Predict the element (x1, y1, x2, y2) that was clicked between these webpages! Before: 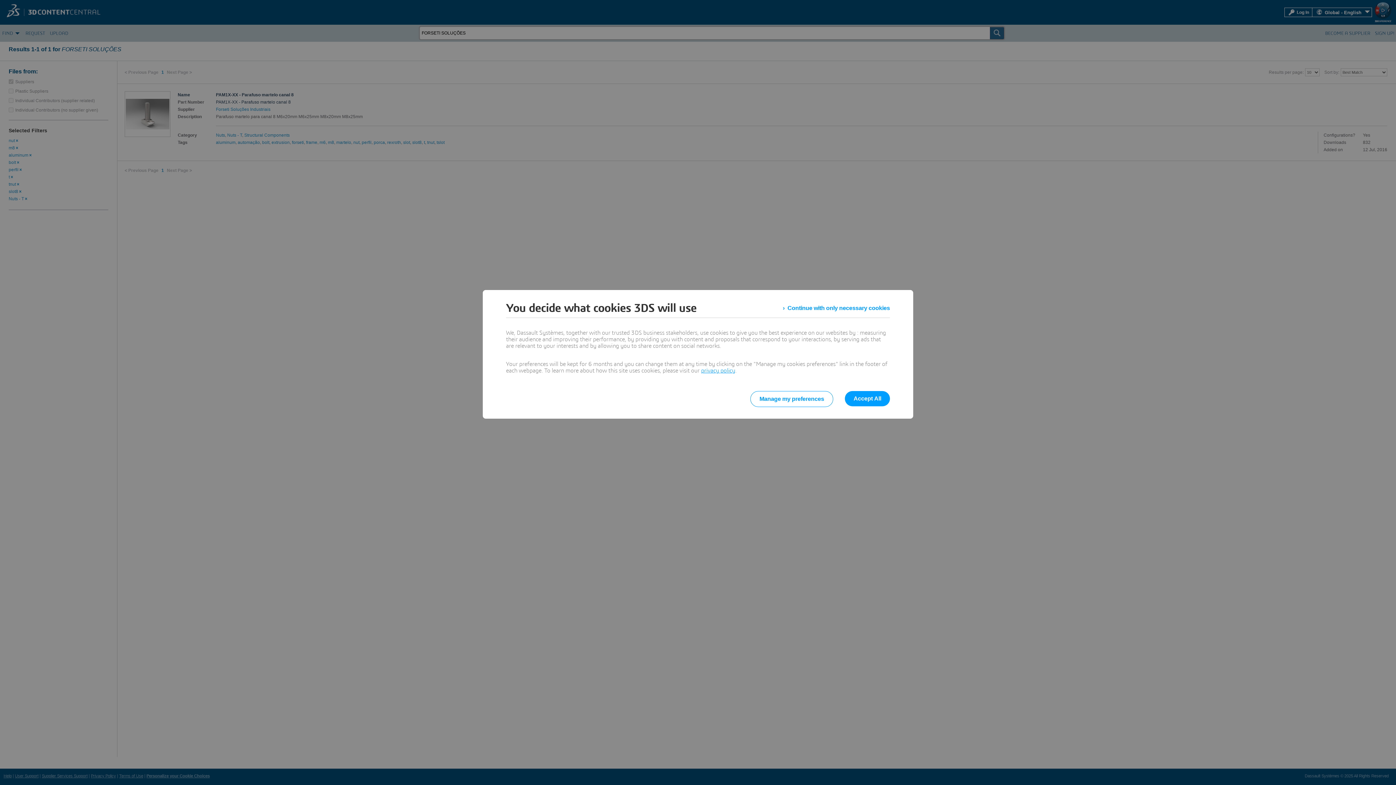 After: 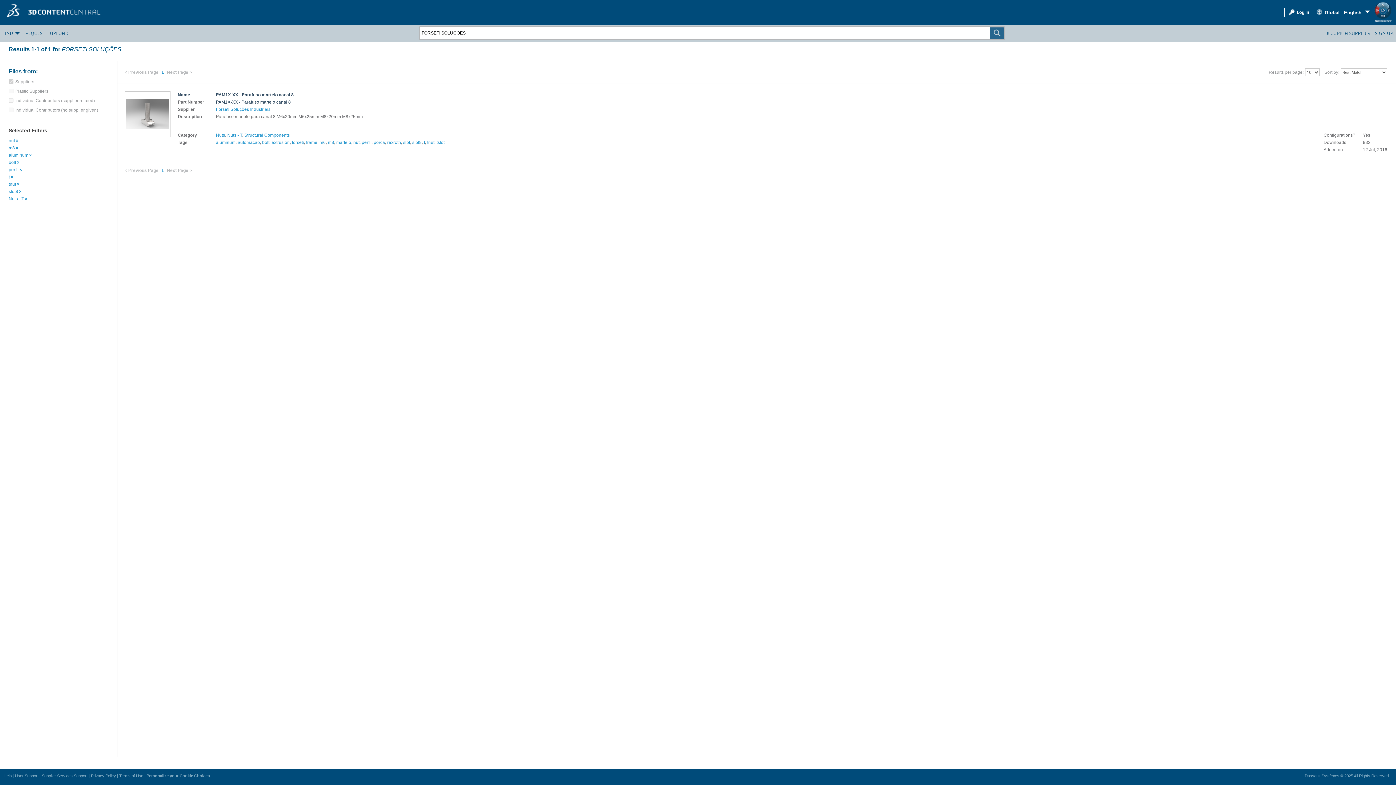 Action: label: Continue with only necessary cookies bbox: (783, 301, 890, 314)